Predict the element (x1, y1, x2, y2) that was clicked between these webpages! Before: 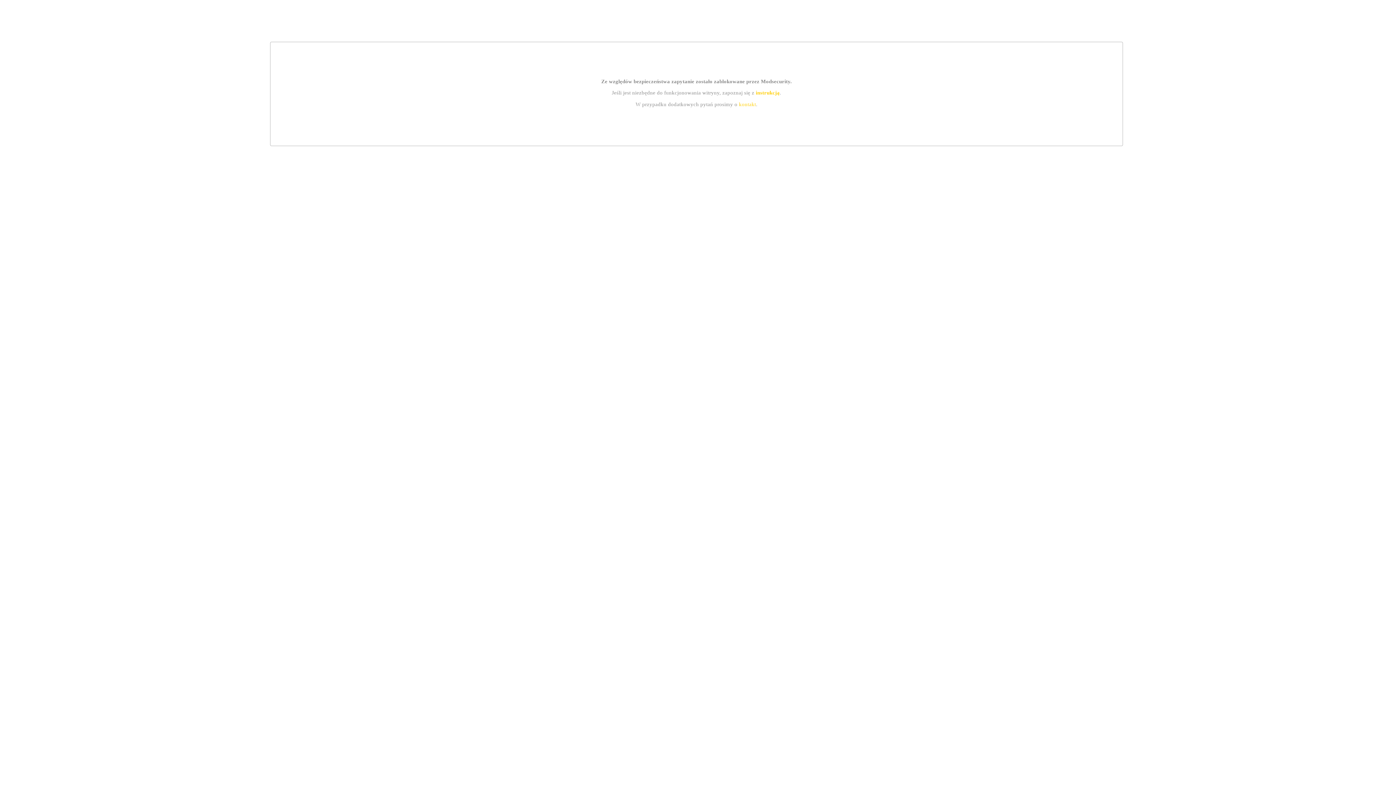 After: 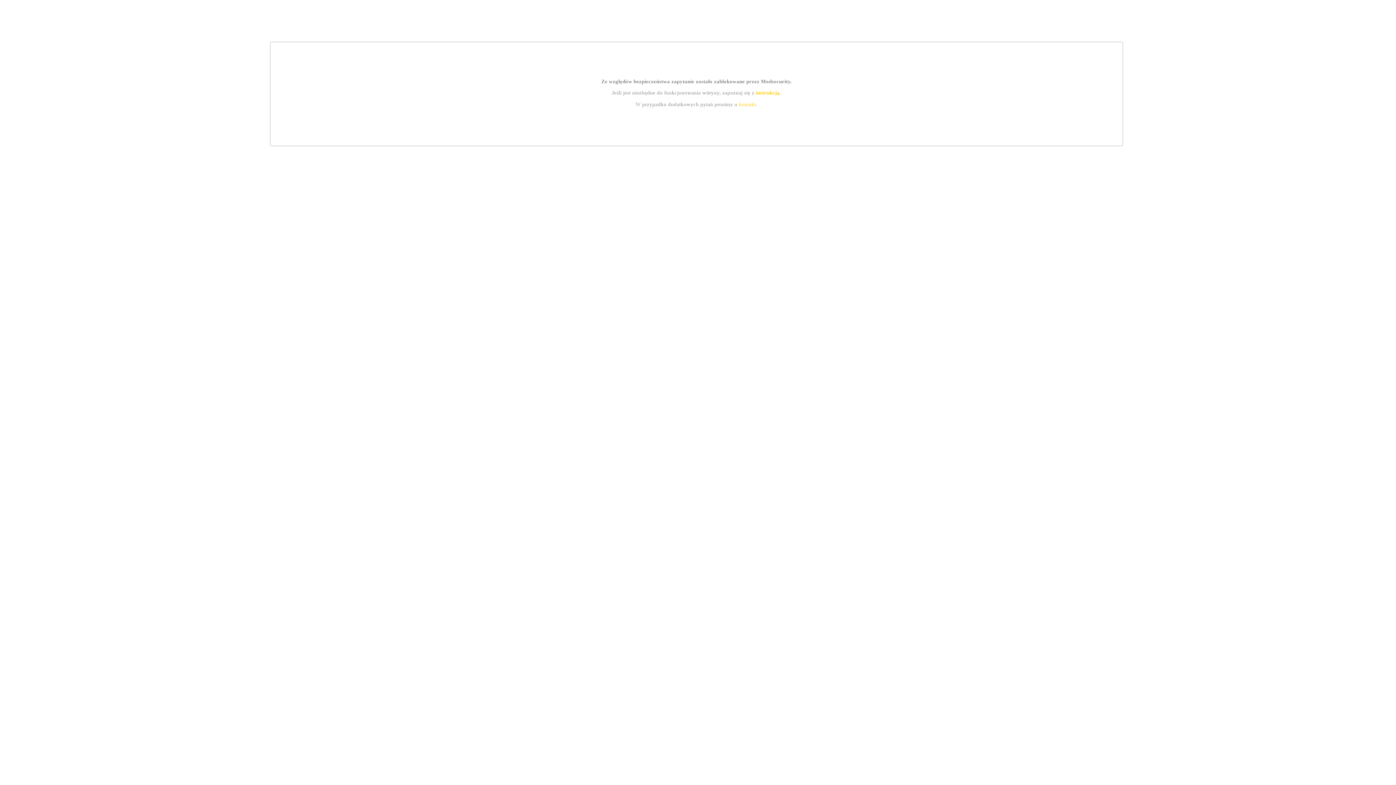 Action: bbox: (739, 101, 756, 107) label: kontakt